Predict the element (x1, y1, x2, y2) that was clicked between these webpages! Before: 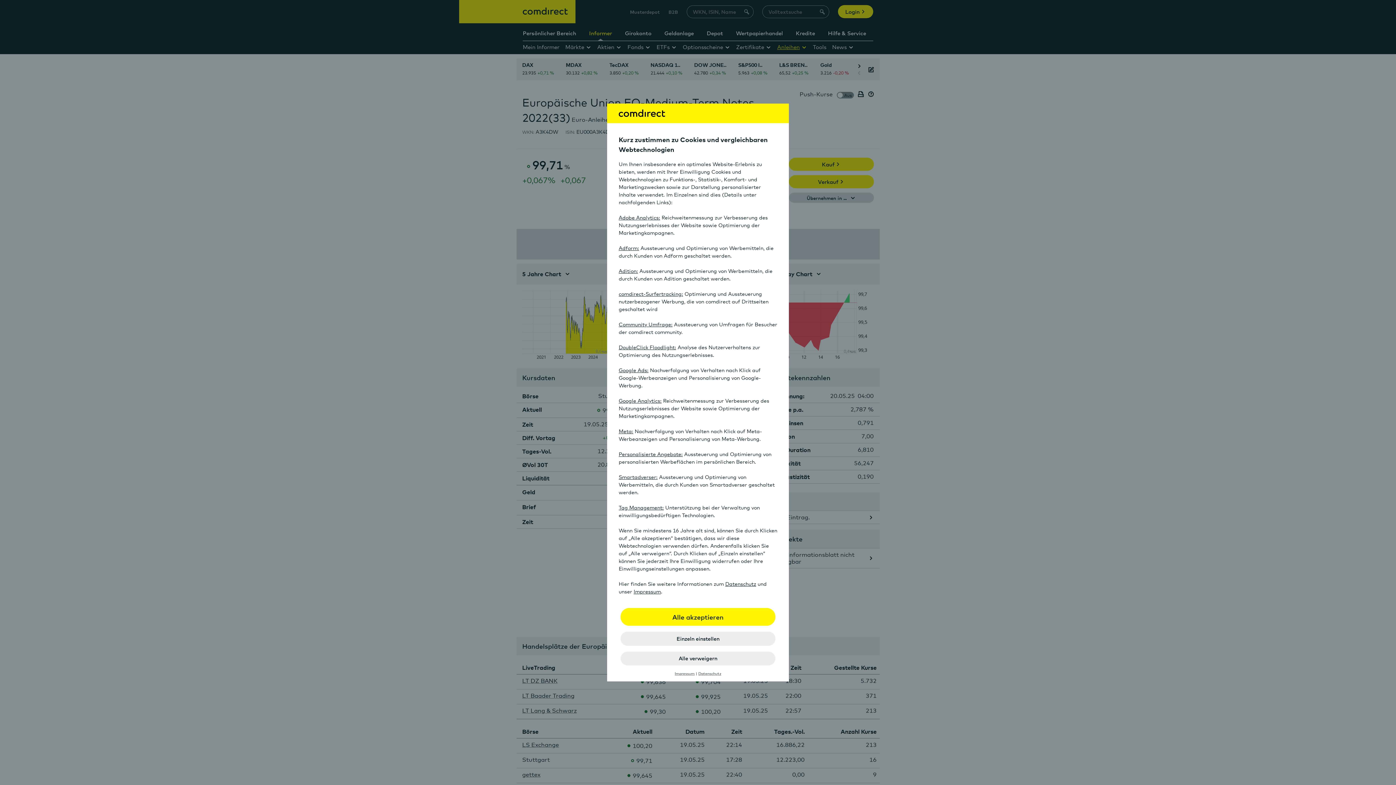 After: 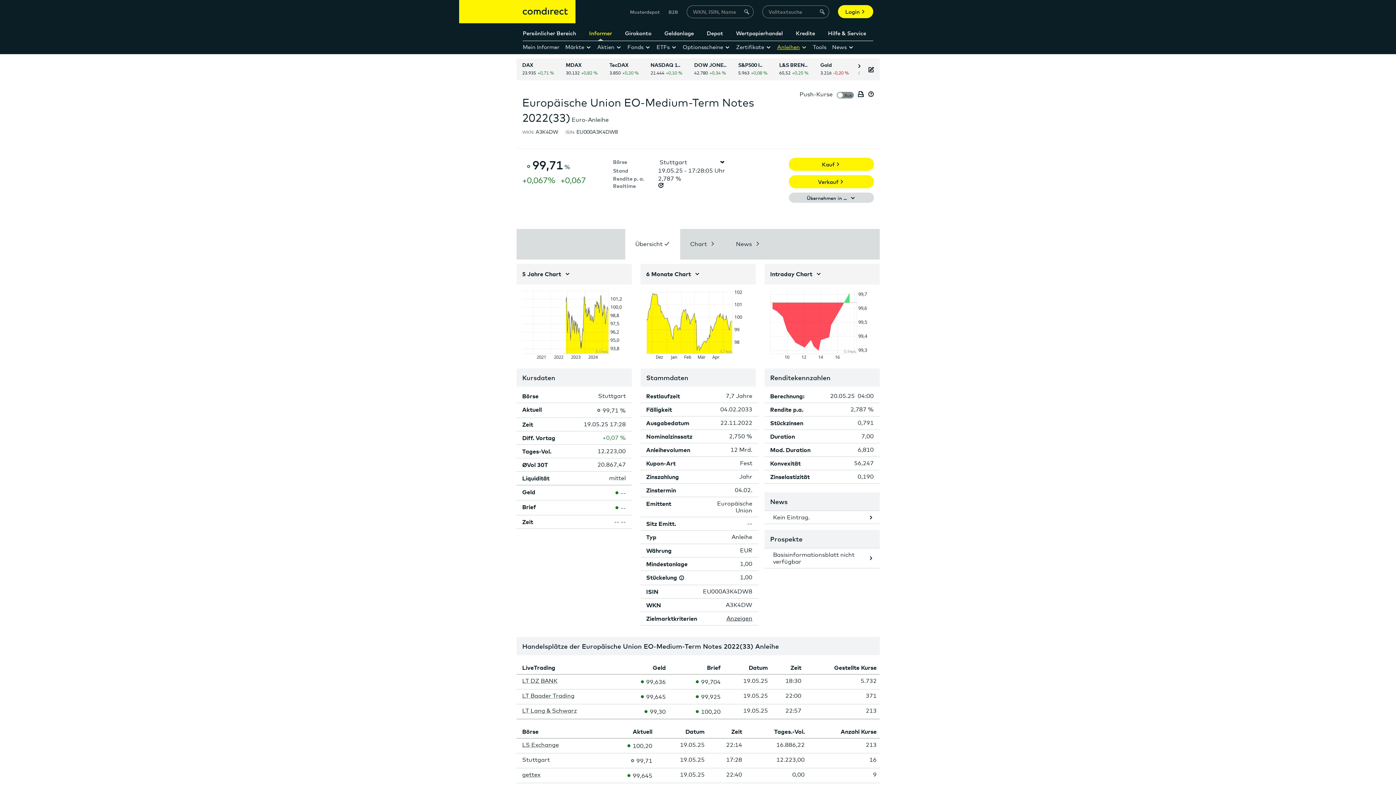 Action: bbox: (620, 651, 775, 665) label: Alle verweigern